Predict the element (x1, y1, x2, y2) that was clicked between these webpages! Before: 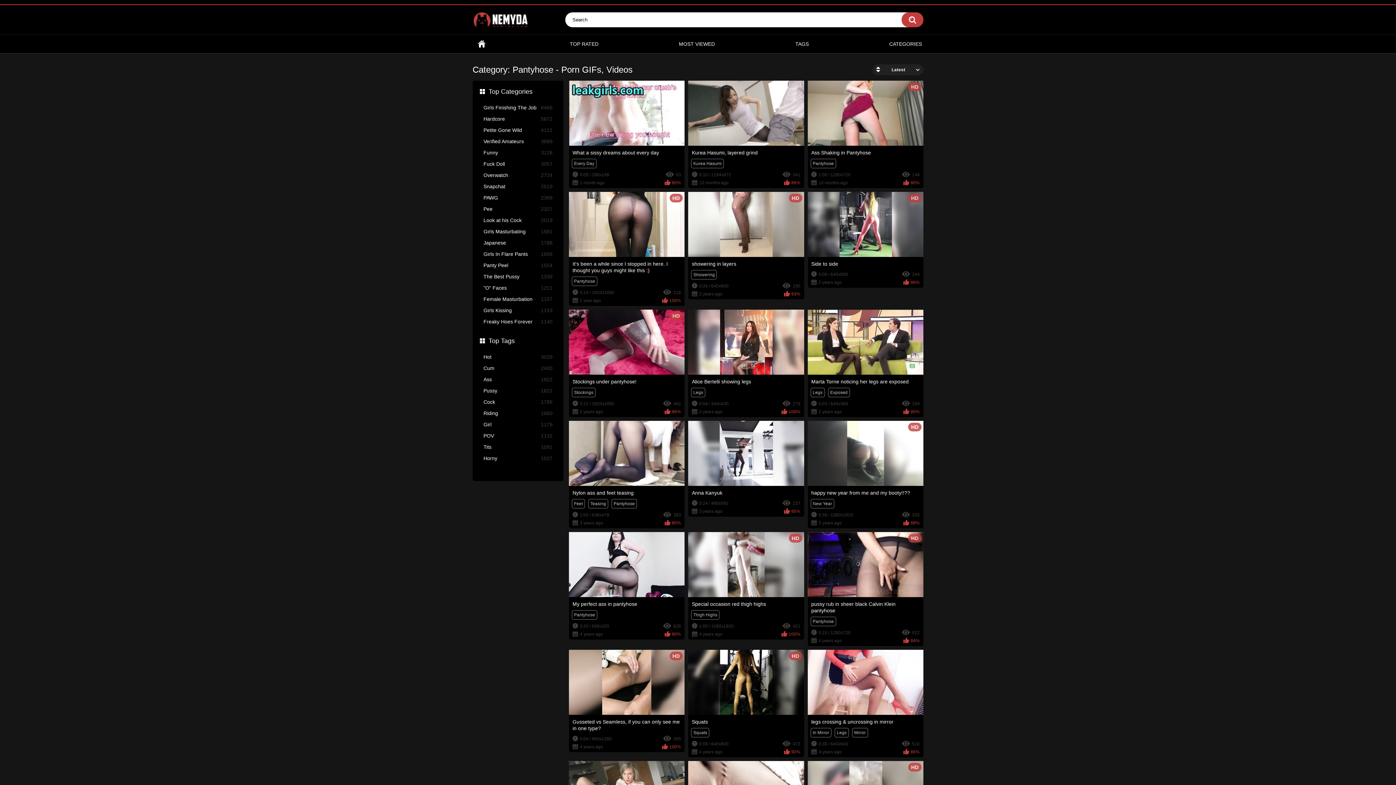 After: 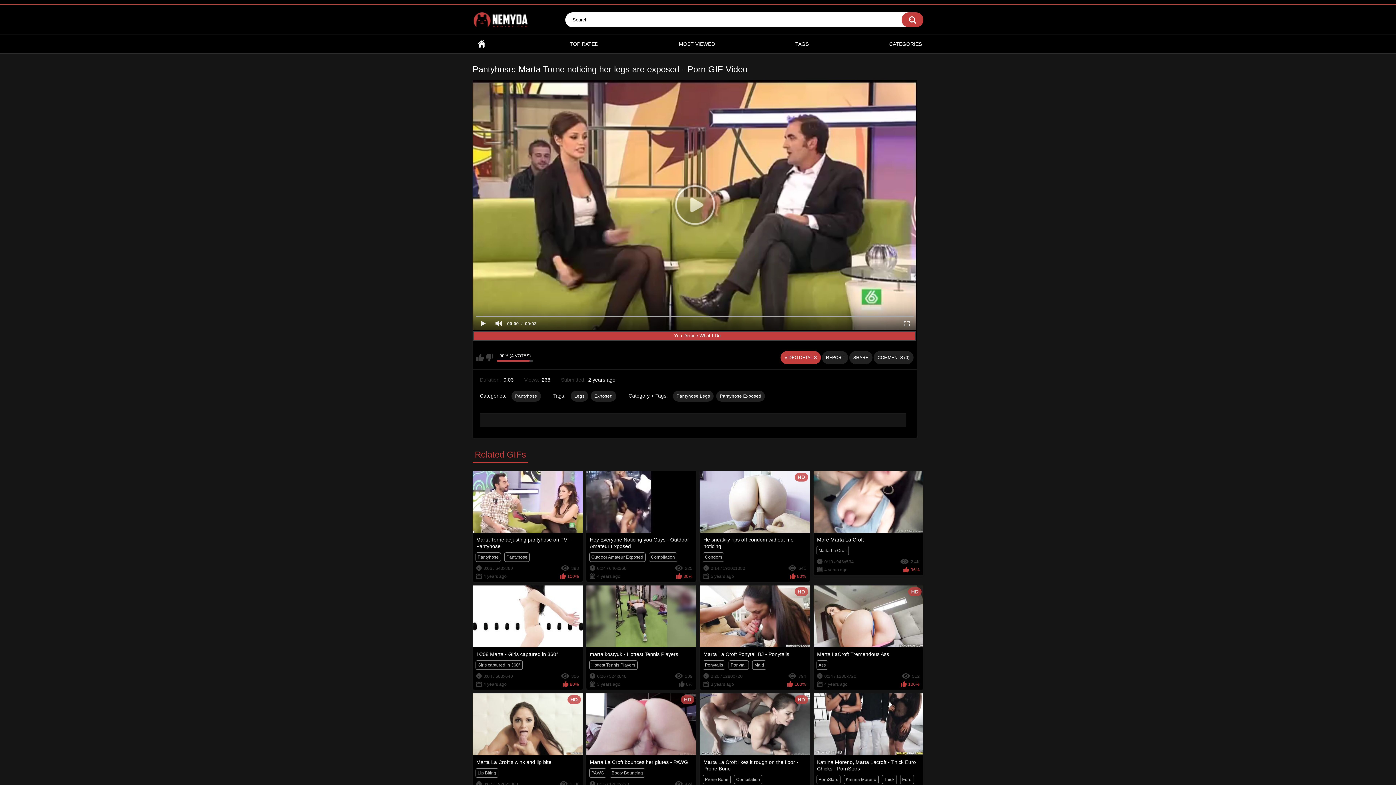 Action: bbox: (807, 309, 923, 374)